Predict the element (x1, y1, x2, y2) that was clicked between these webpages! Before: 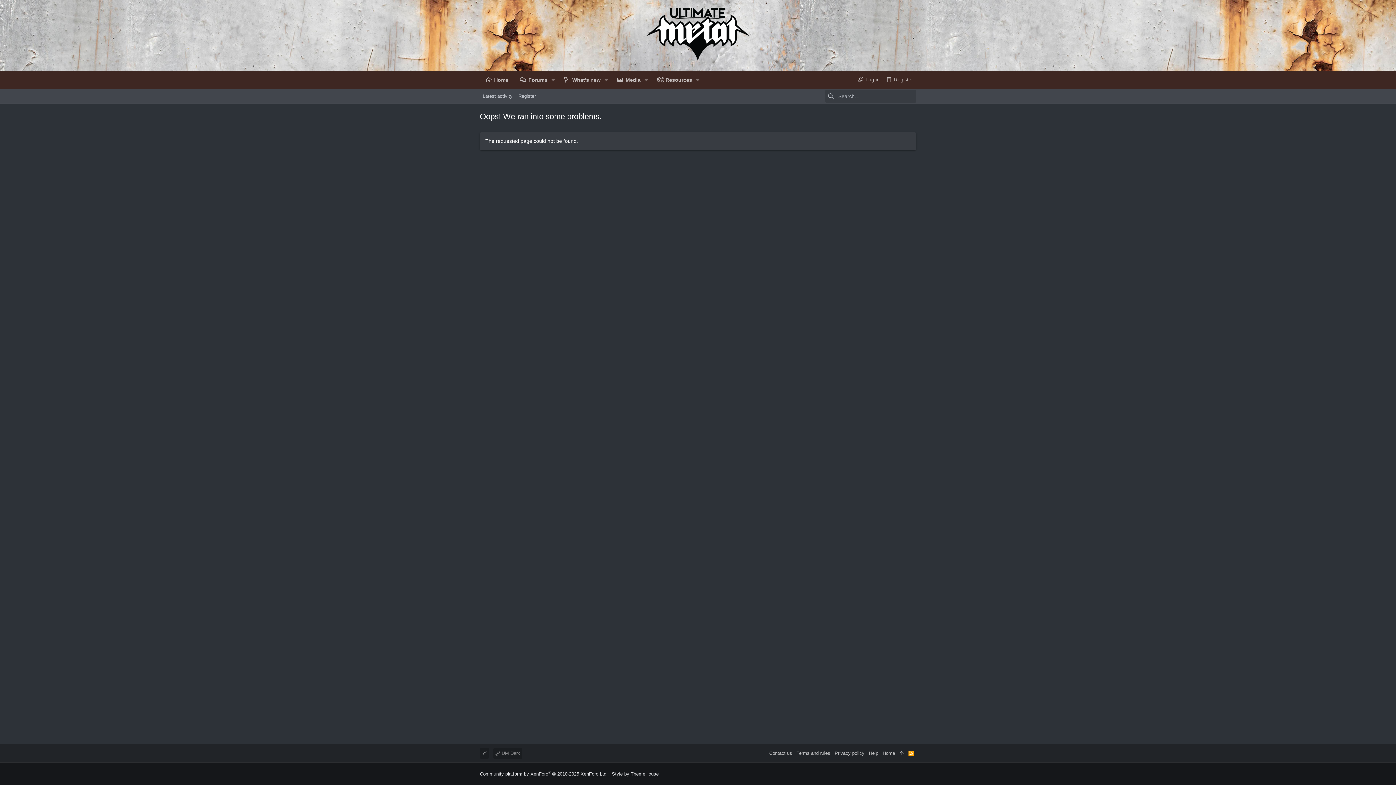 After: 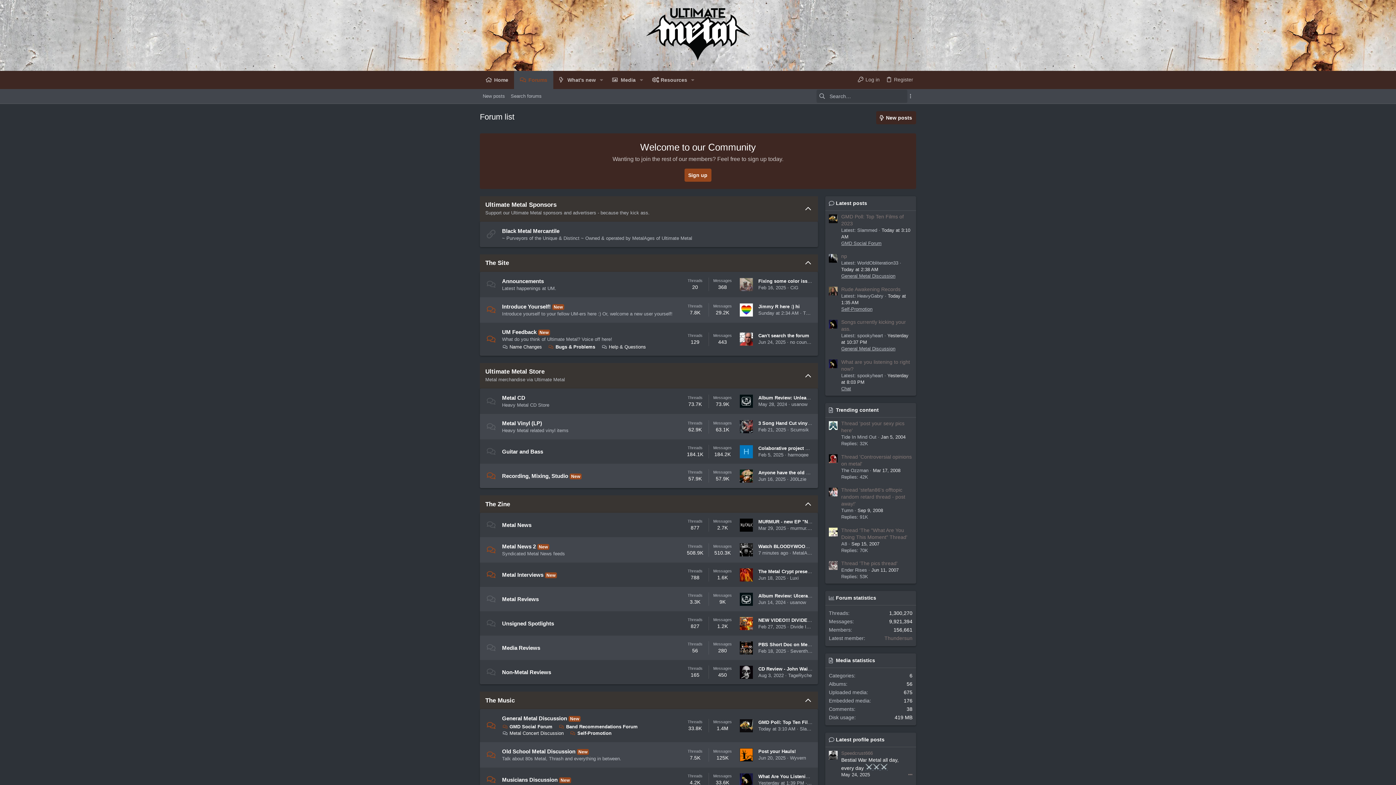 Action: label: Forums bbox: (514, 70, 548, 88)